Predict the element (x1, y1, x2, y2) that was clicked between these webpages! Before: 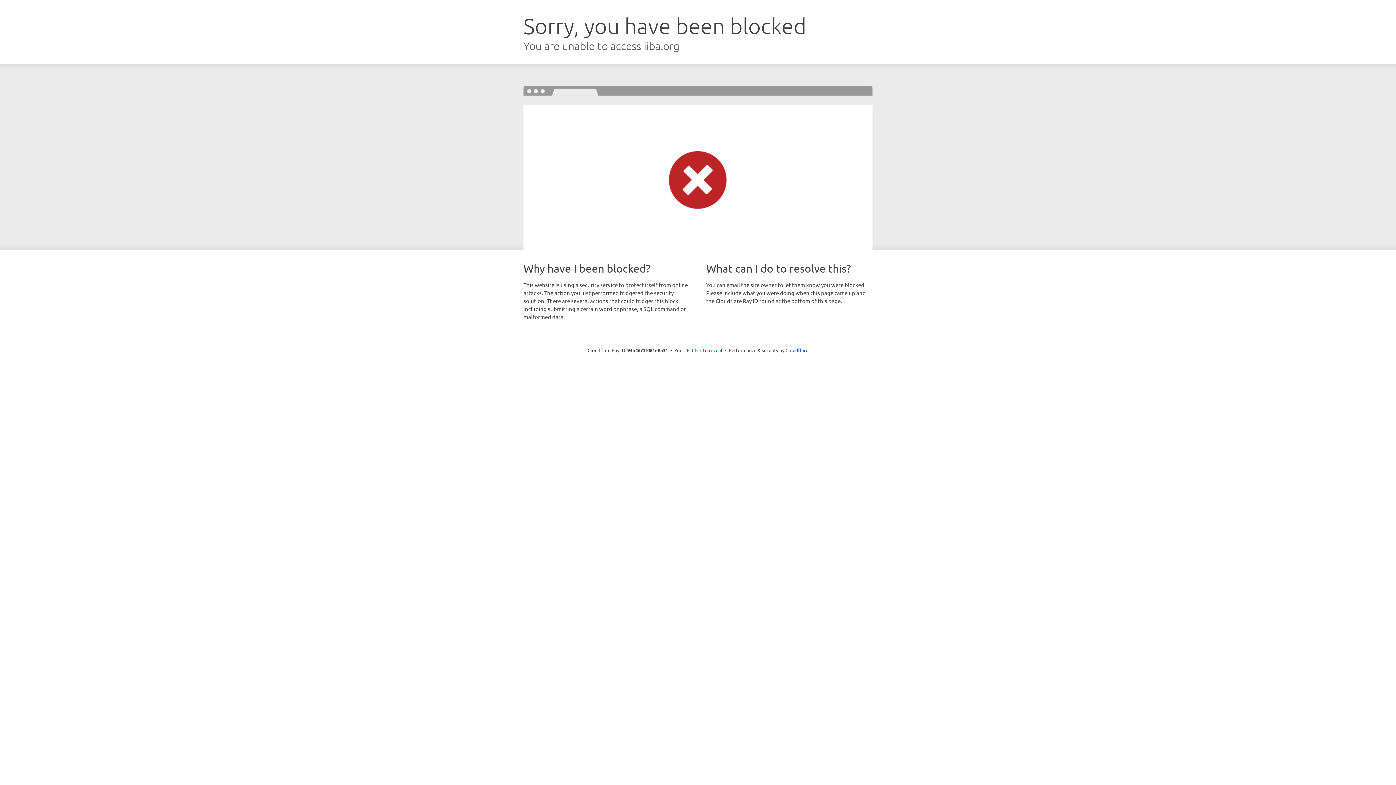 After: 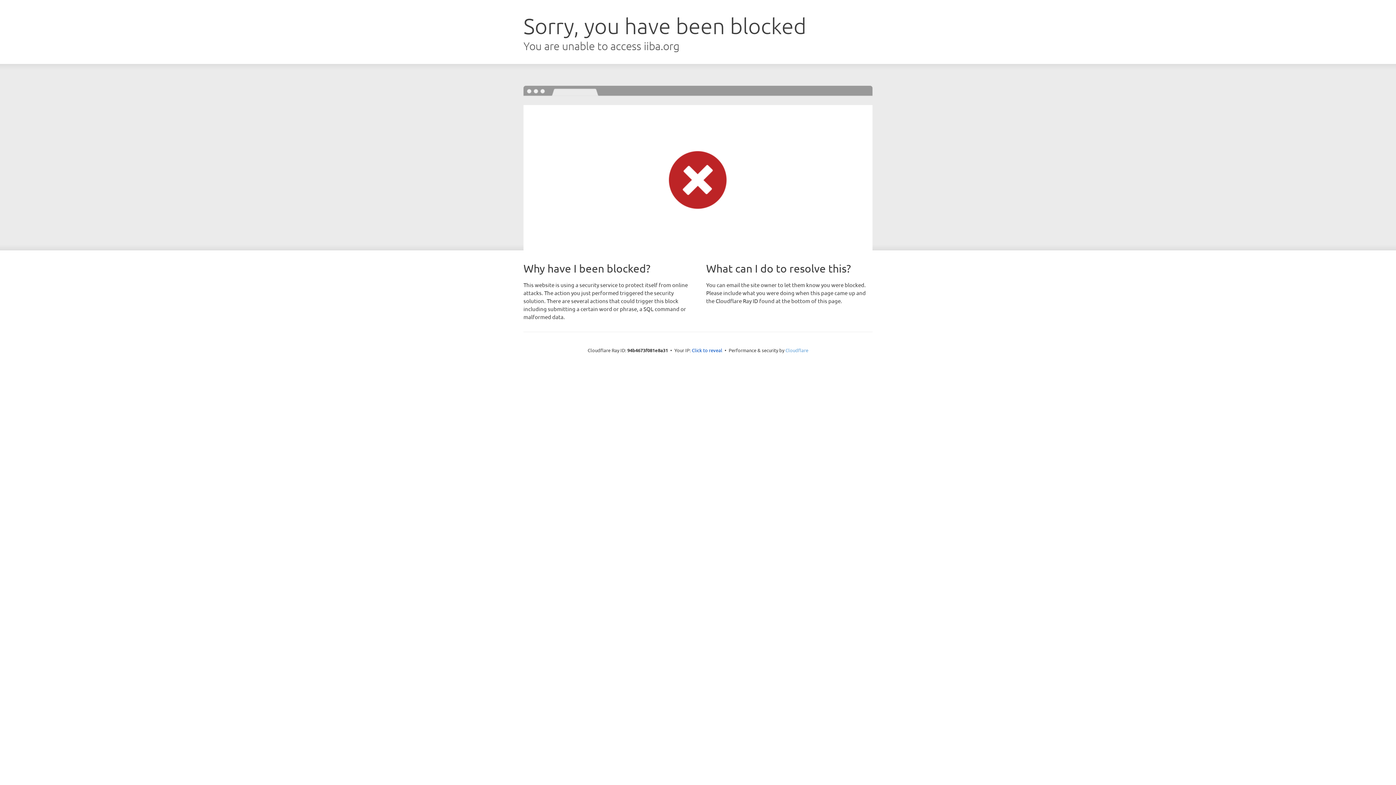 Action: label: Cloudflare bbox: (785, 347, 808, 353)